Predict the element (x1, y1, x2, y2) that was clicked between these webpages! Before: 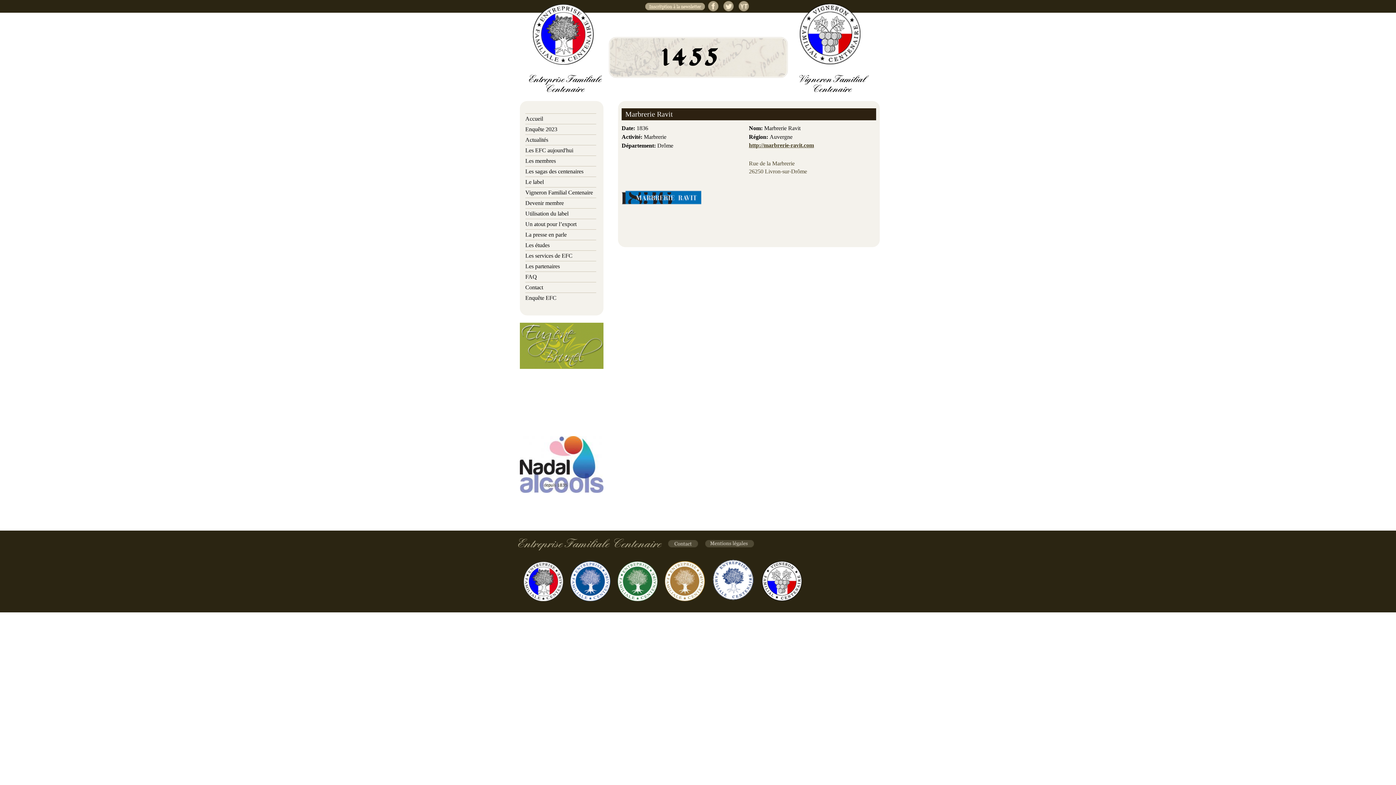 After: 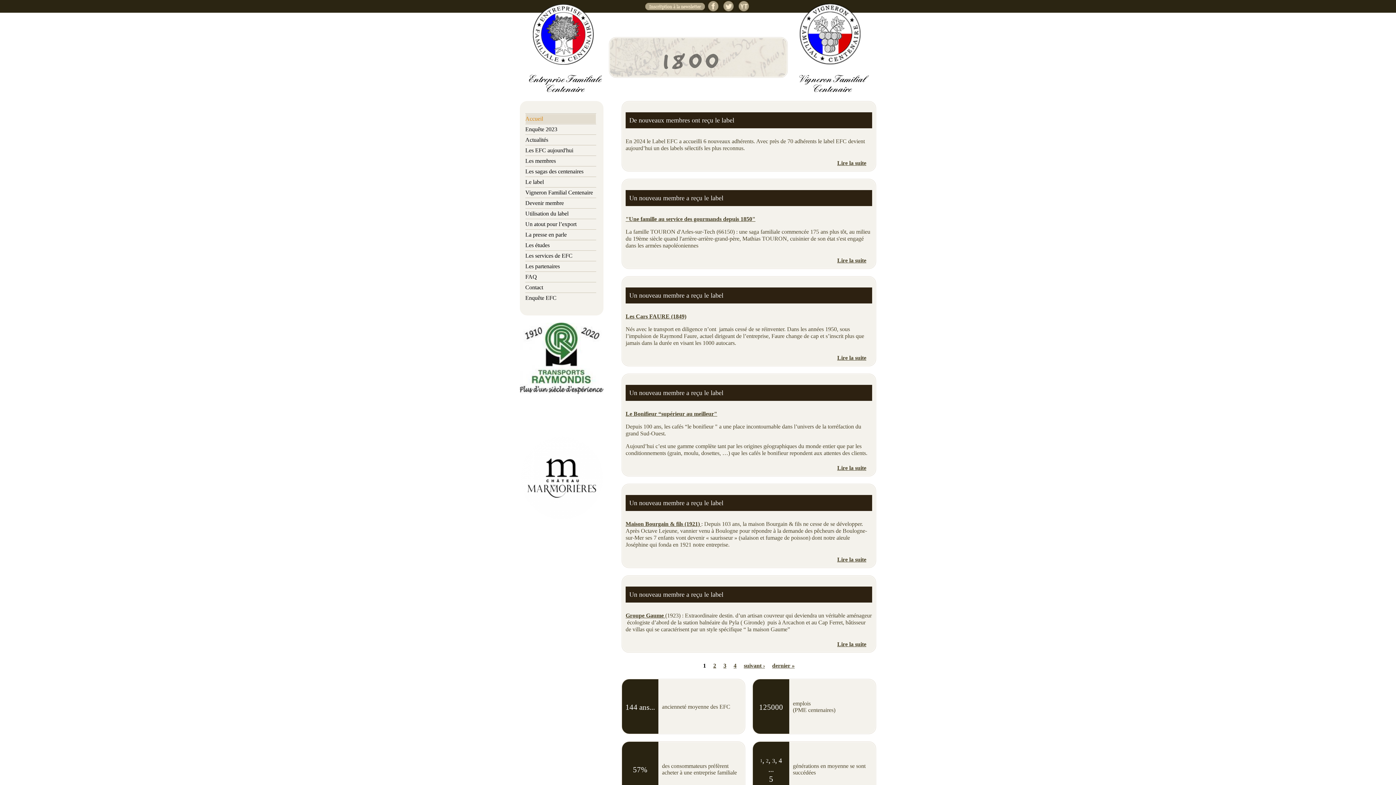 Action: bbox: (532, 3, 594, 65)